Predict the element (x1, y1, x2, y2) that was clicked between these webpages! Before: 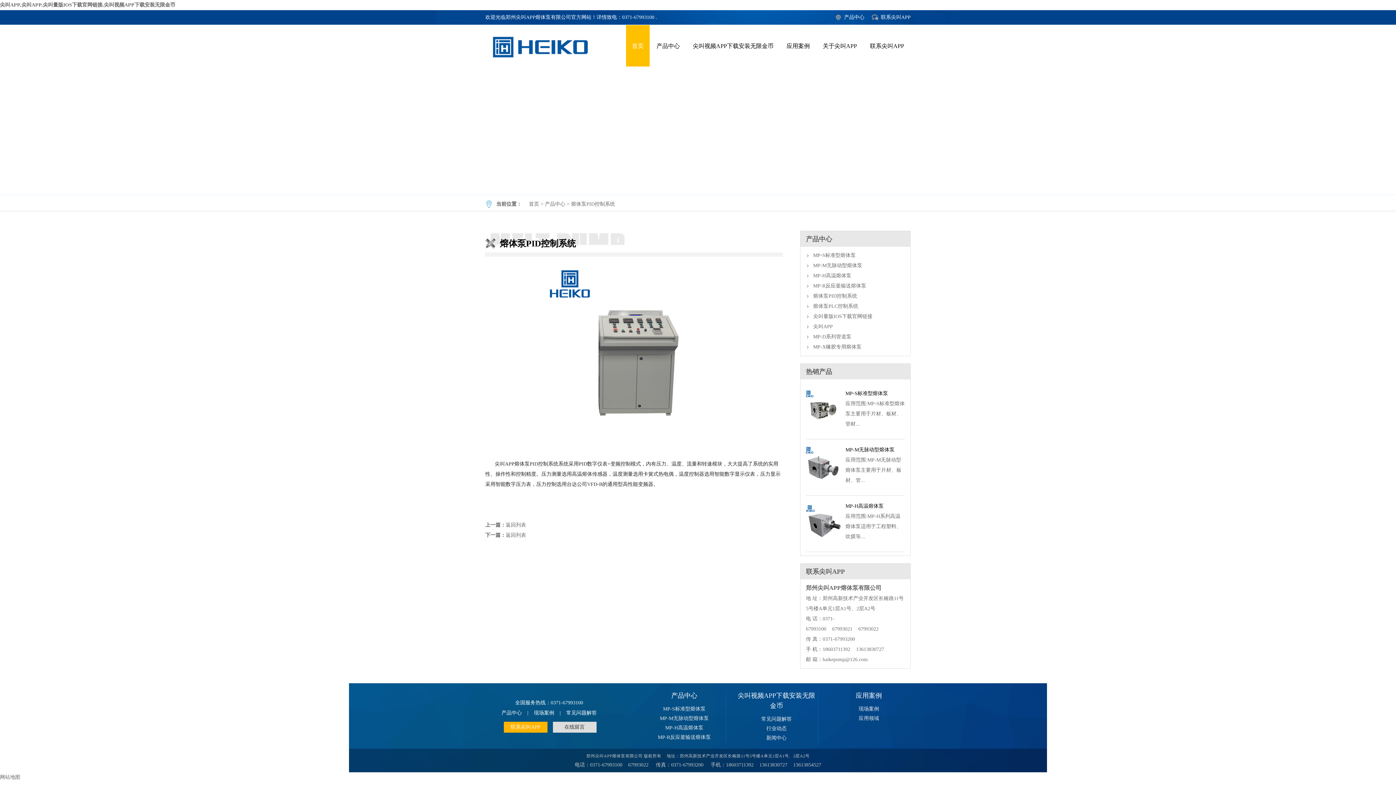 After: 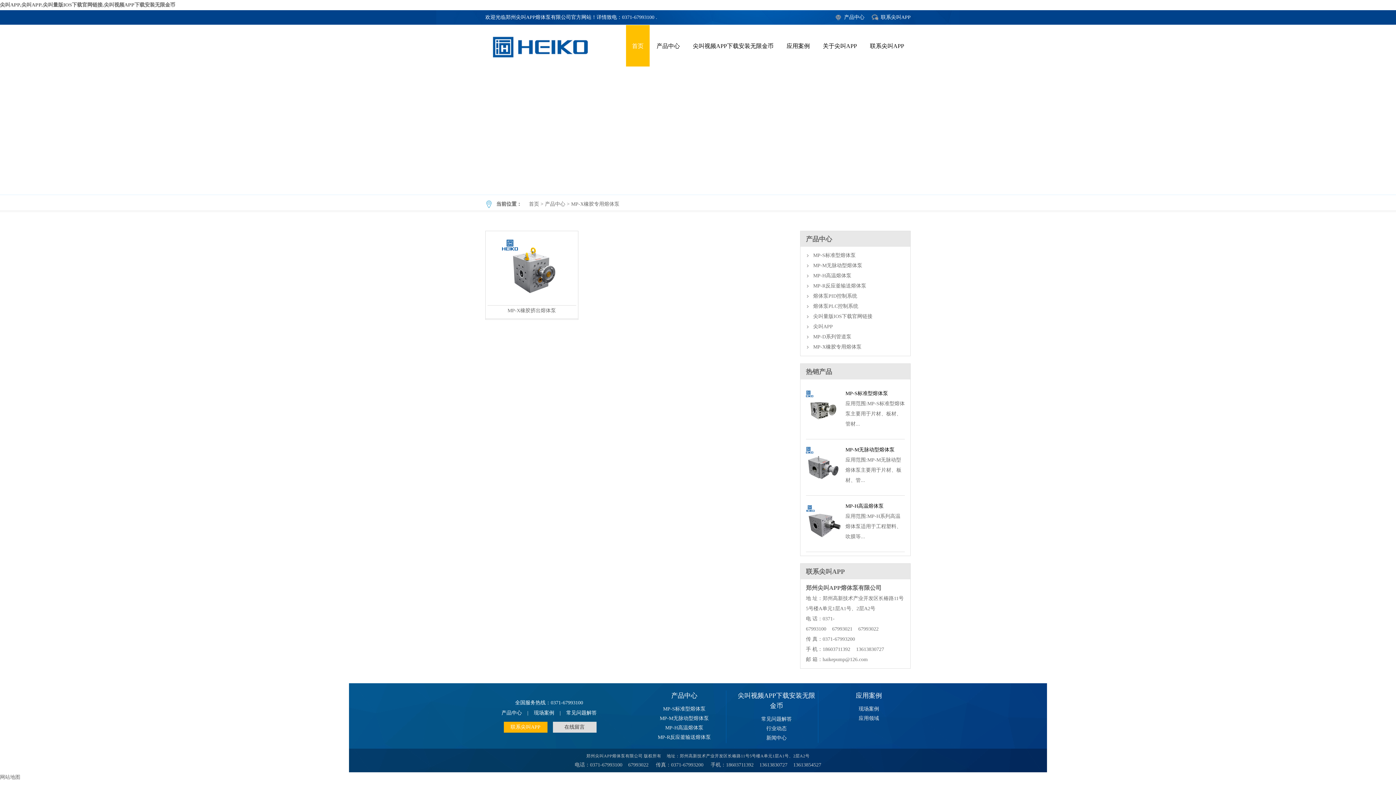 Action: bbox: (813, 344, 861, 349) label: MP-X橡胶专用熔体泵